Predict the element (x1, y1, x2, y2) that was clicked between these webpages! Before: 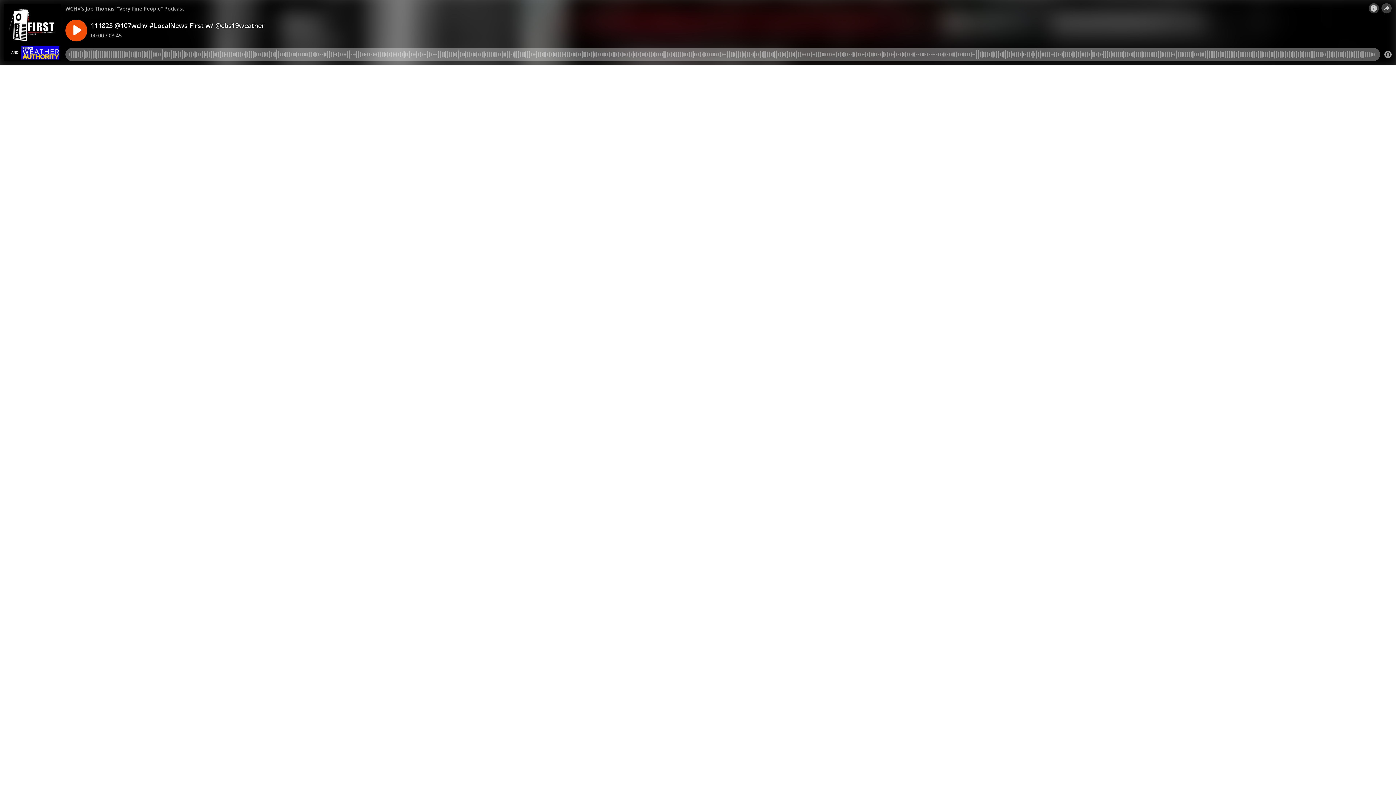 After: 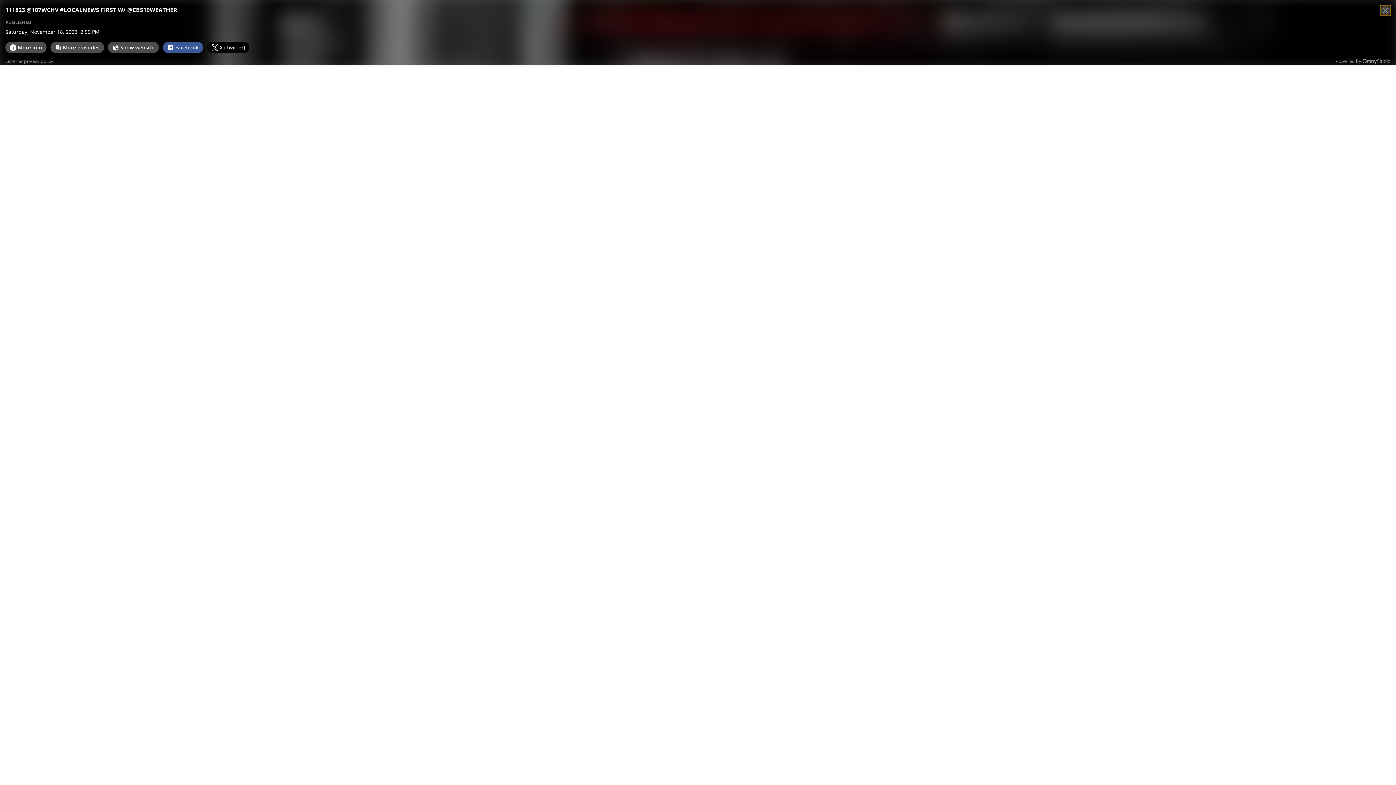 Action: bbox: (1369, 3, 1379, 13)